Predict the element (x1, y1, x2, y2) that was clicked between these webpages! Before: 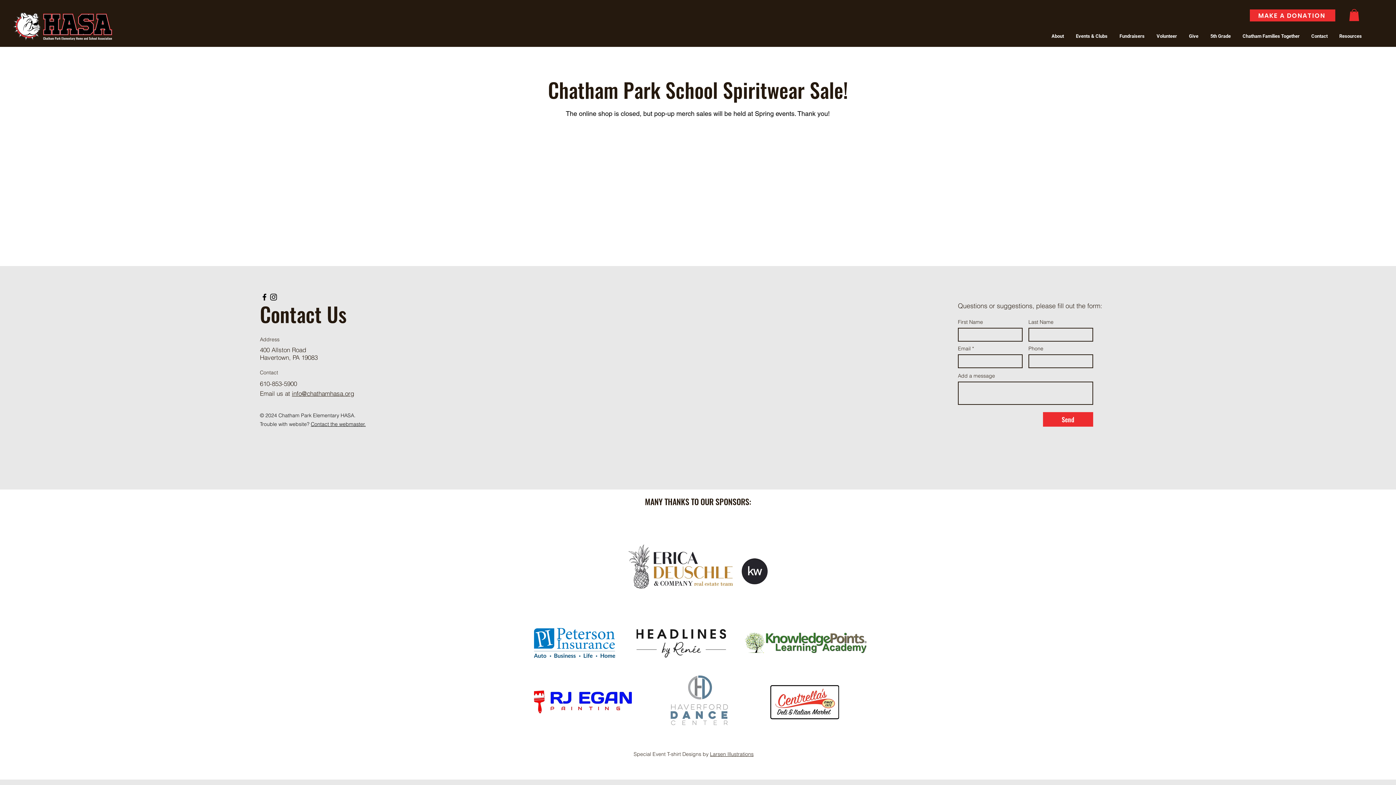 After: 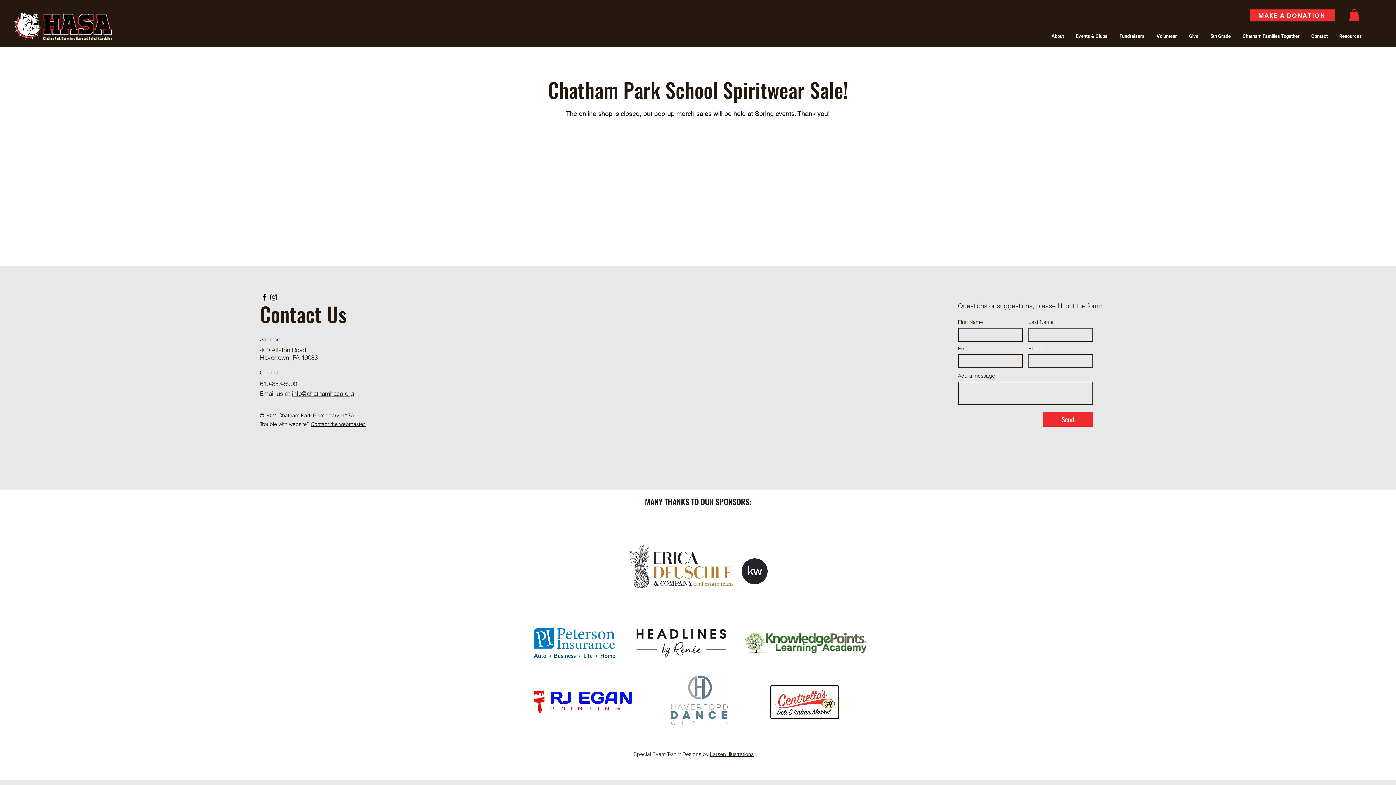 Action: label: Fundraisers bbox: (1113, 27, 1150, 45)